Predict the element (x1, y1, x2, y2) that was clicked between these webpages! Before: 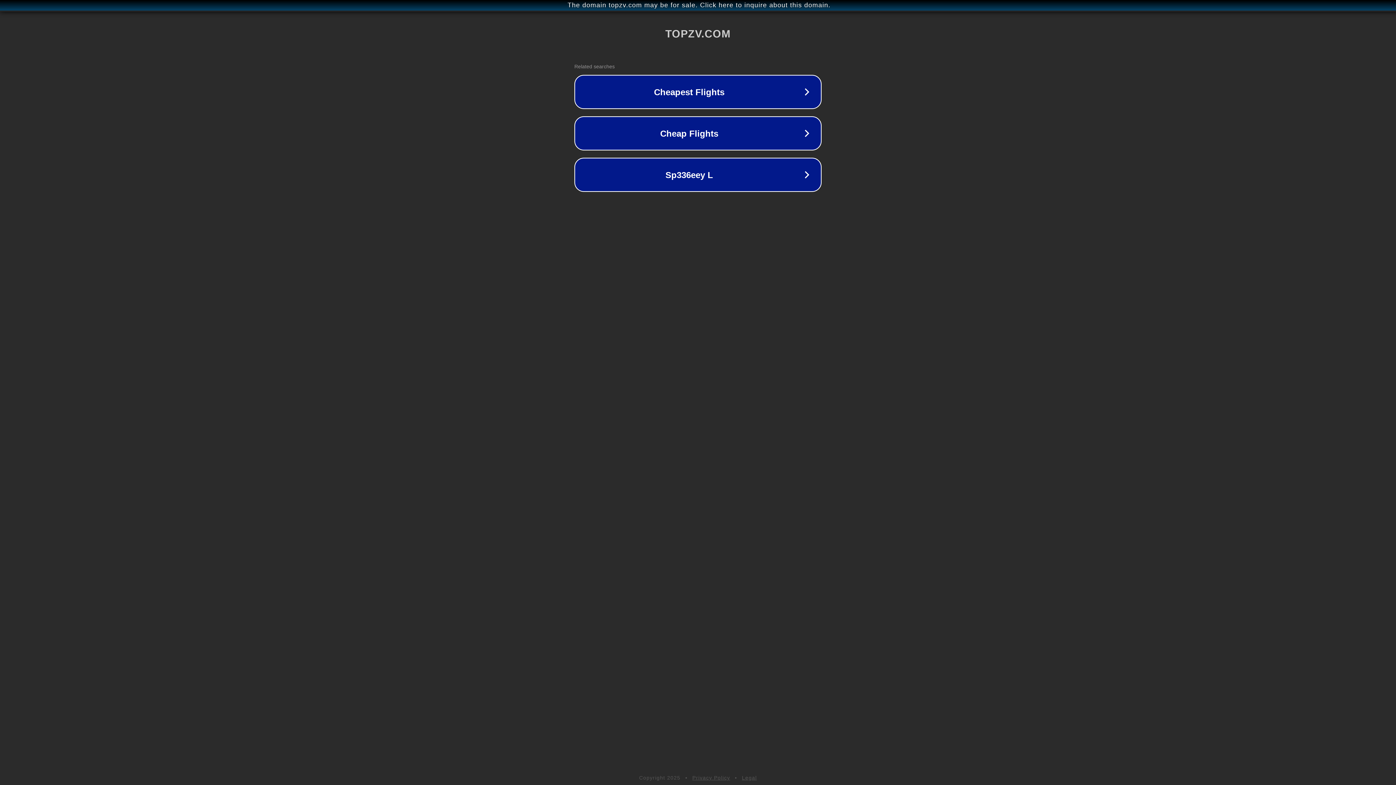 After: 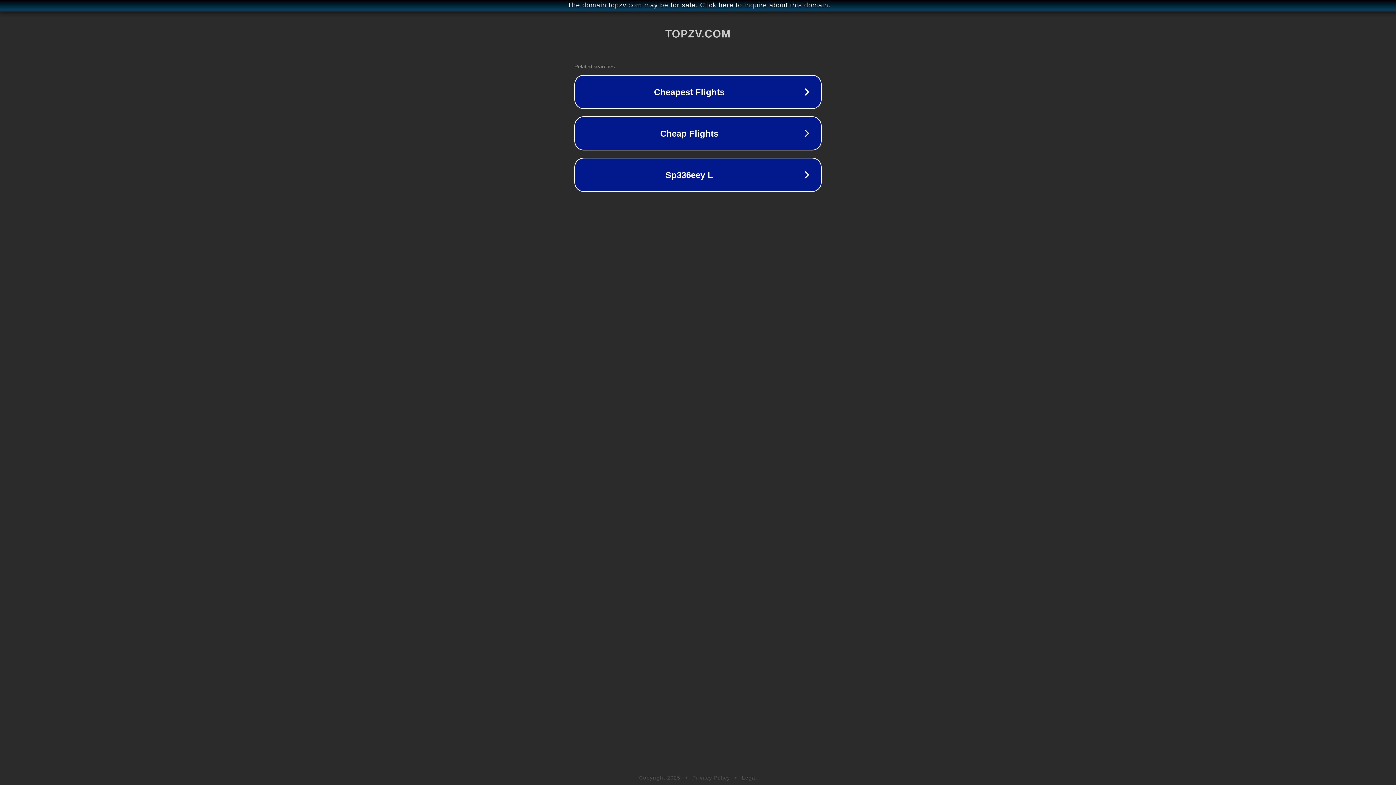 Action: label: Privacy Policy bbox: (692, 775, 730, 781)